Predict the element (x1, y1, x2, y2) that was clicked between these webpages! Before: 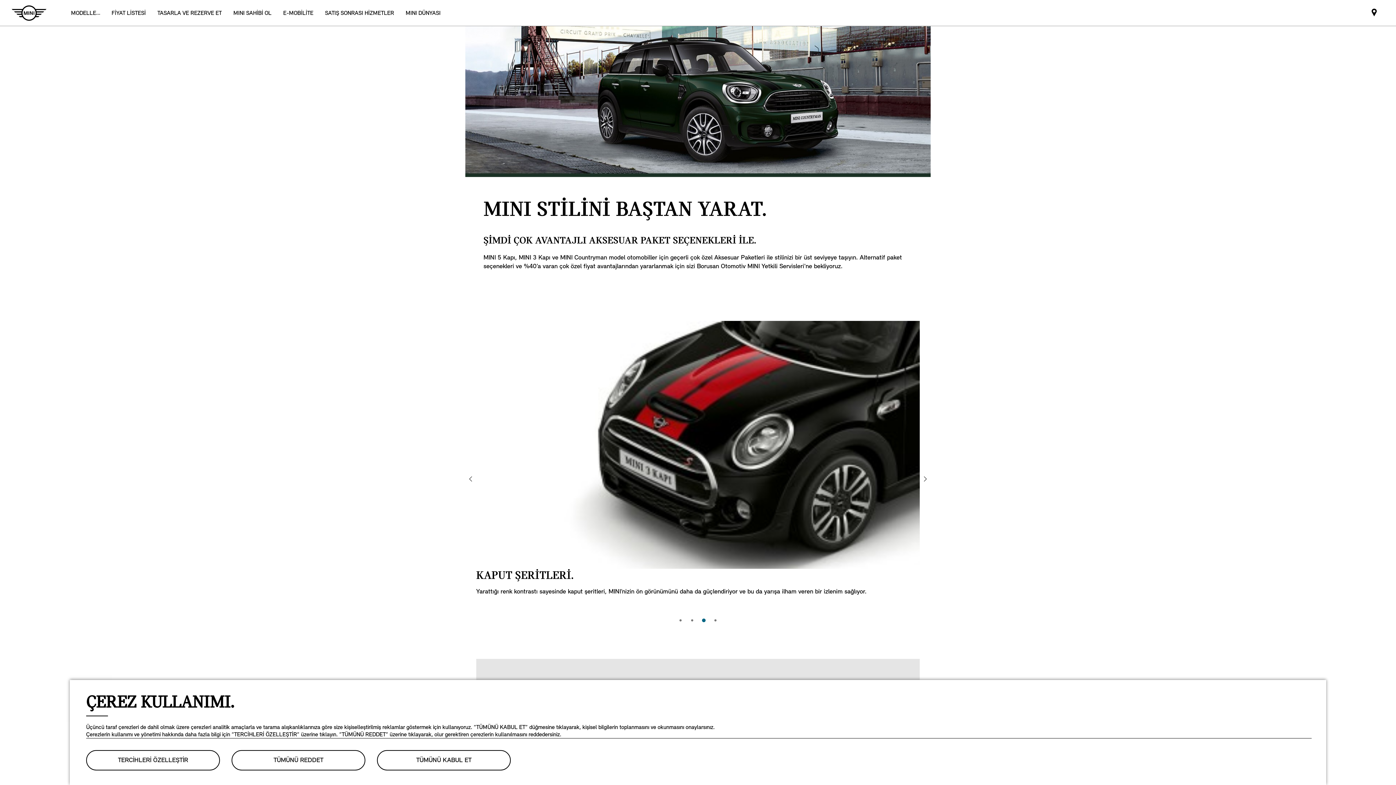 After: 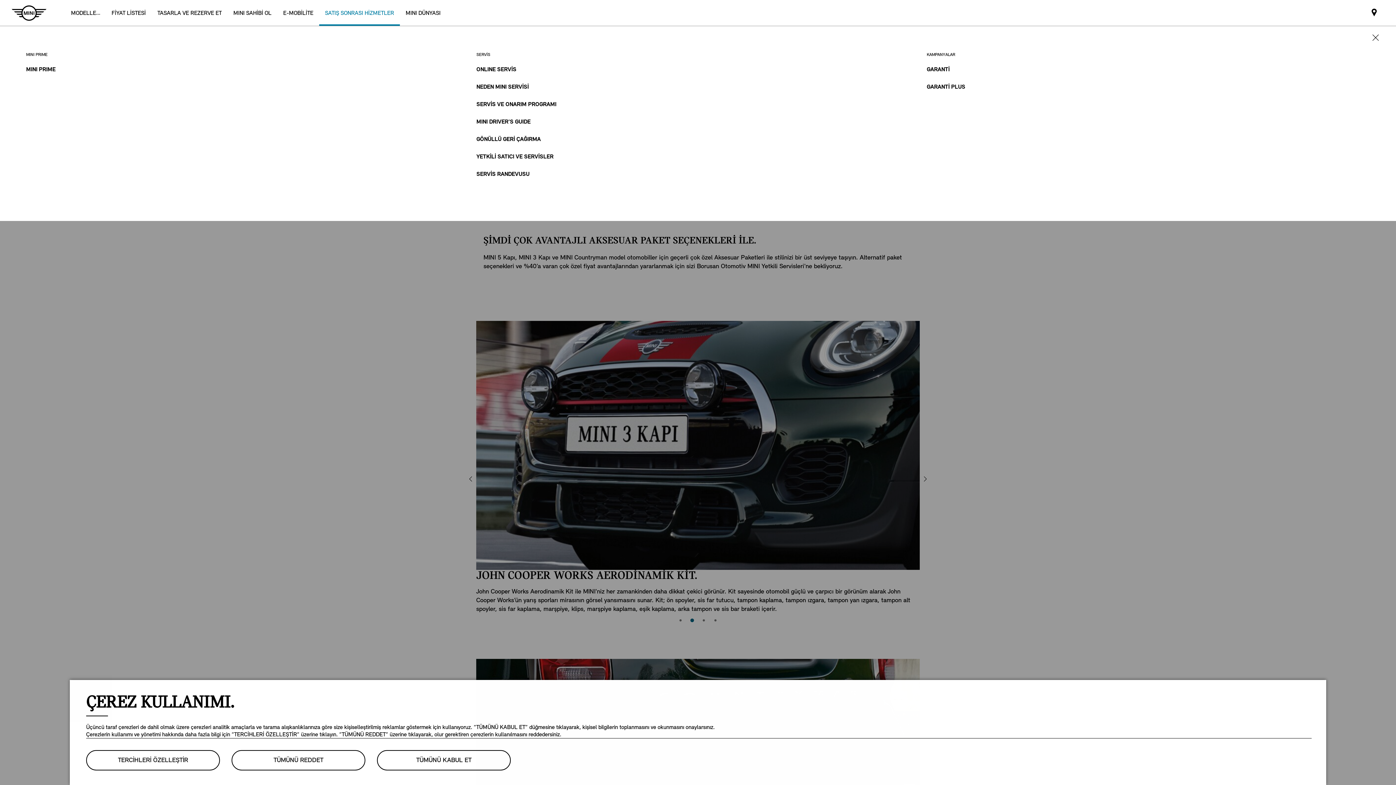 Action: label: SATIŞ SONRASI HİZMETLER bbox: (319, 0, 400, 25)